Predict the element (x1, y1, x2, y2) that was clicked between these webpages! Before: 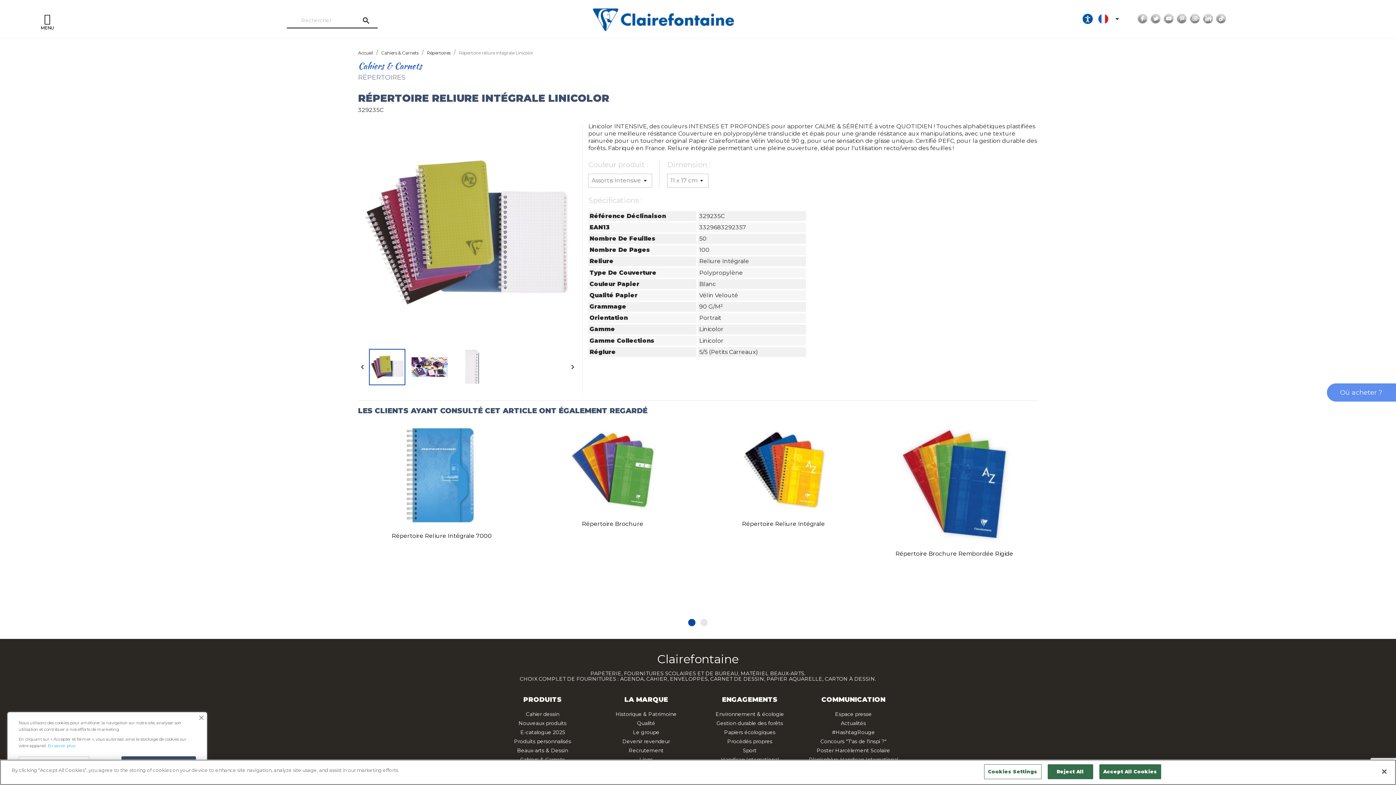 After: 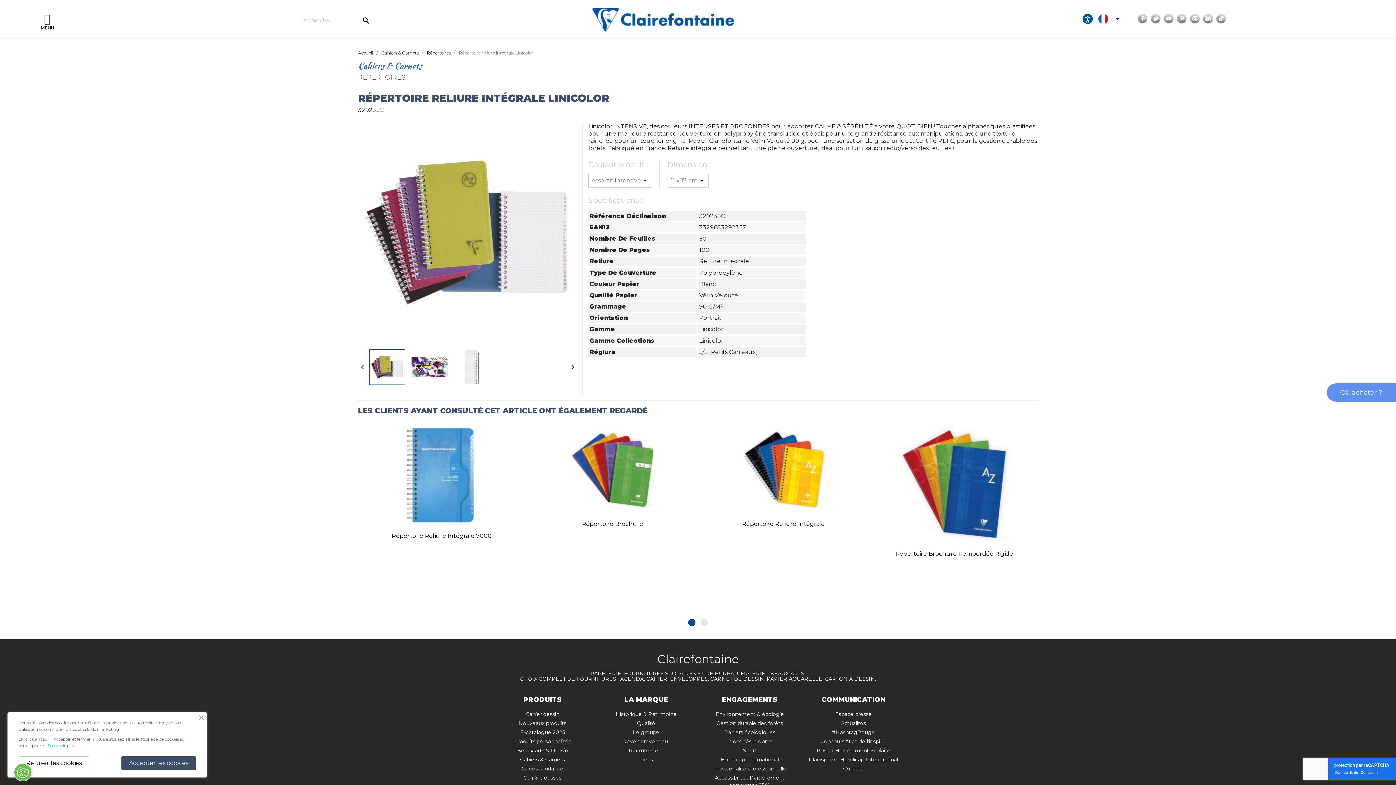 Action: label: Close bbox: (1376, 764, 1392, 780)